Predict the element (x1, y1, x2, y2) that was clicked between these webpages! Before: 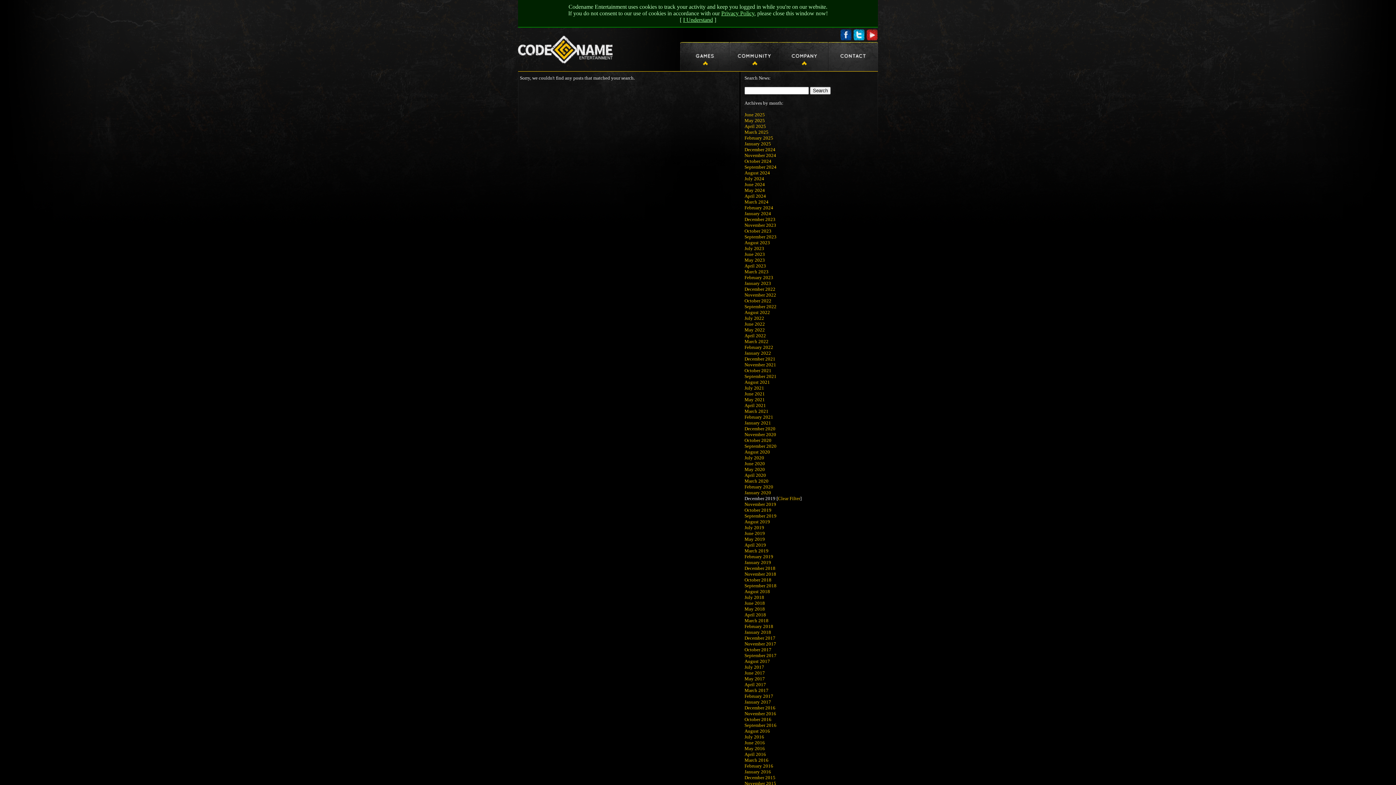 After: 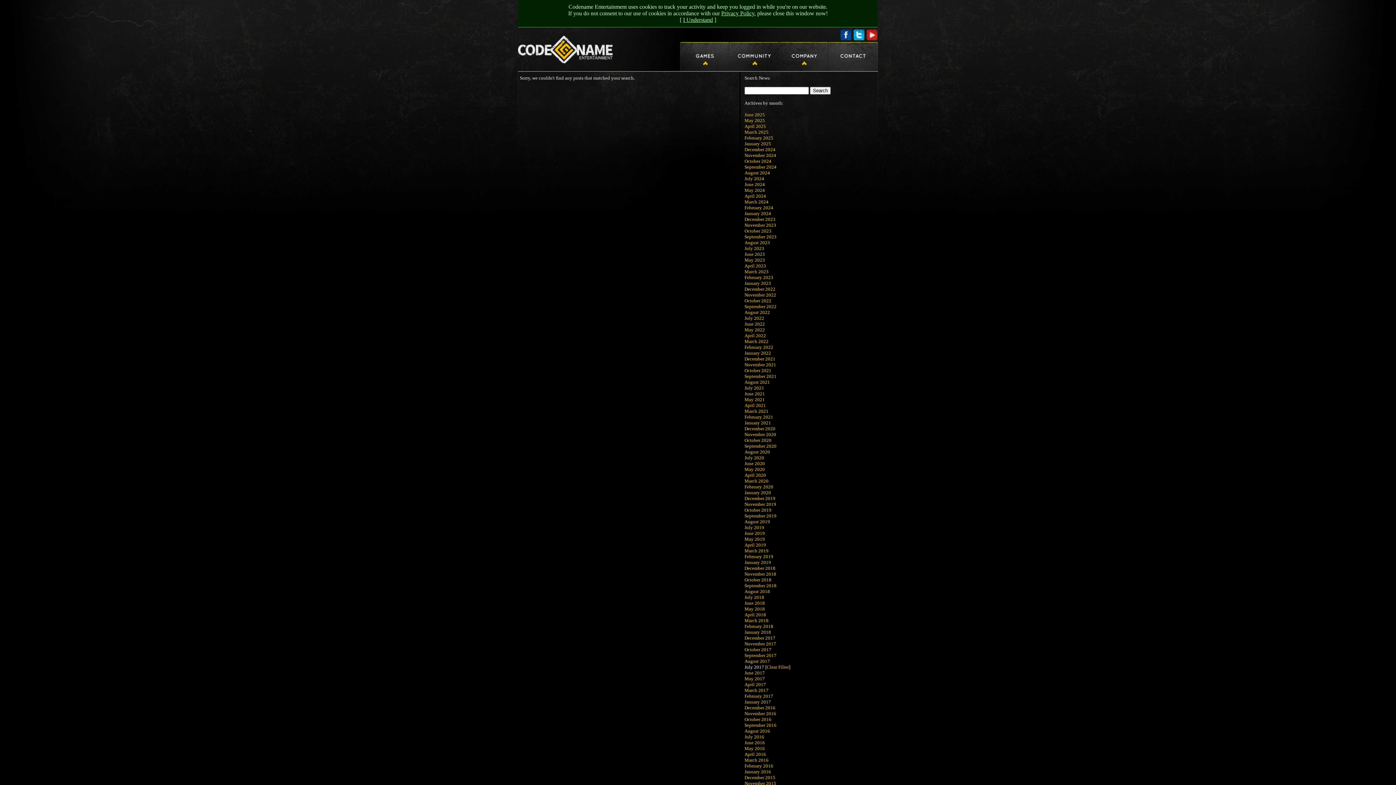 Action: bbox: (744, 664, 764, 670) label: July 2017